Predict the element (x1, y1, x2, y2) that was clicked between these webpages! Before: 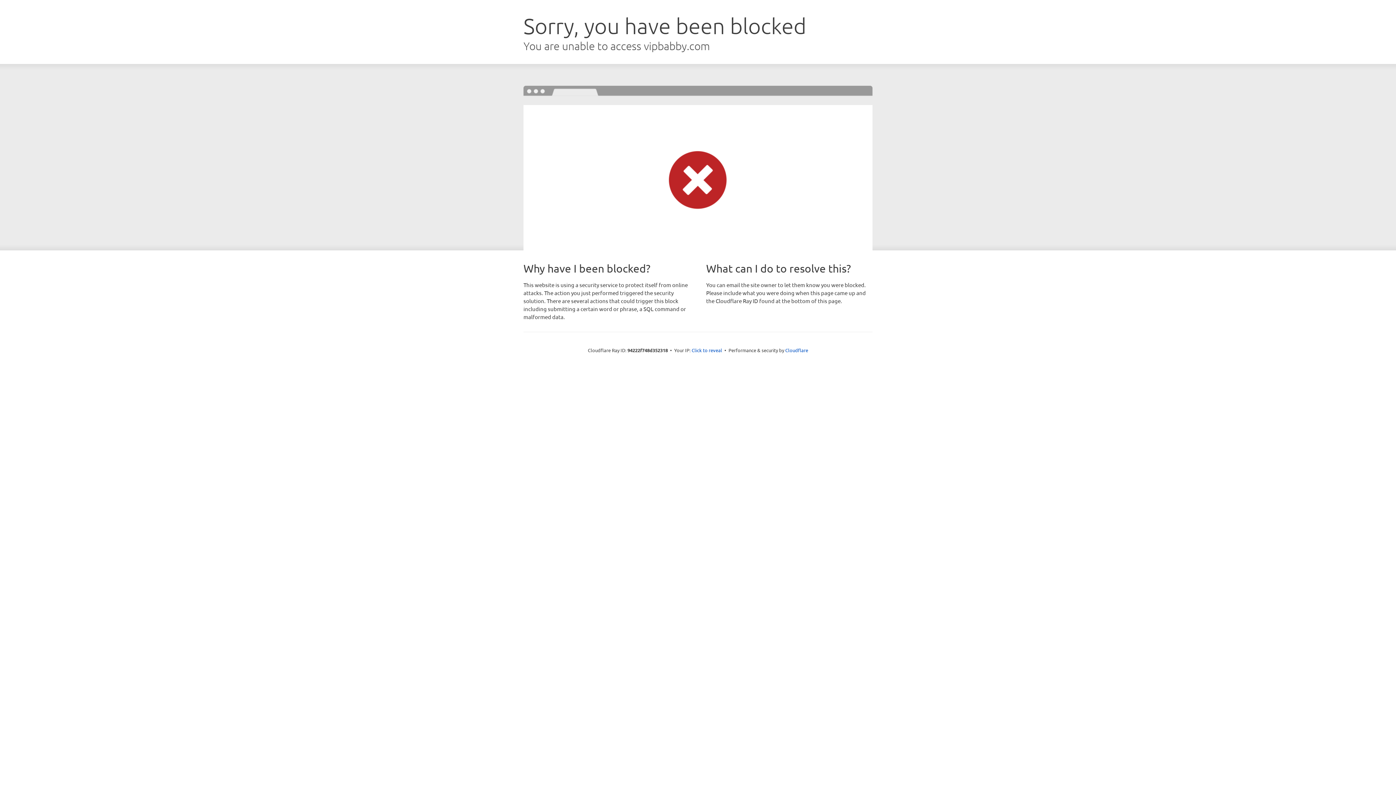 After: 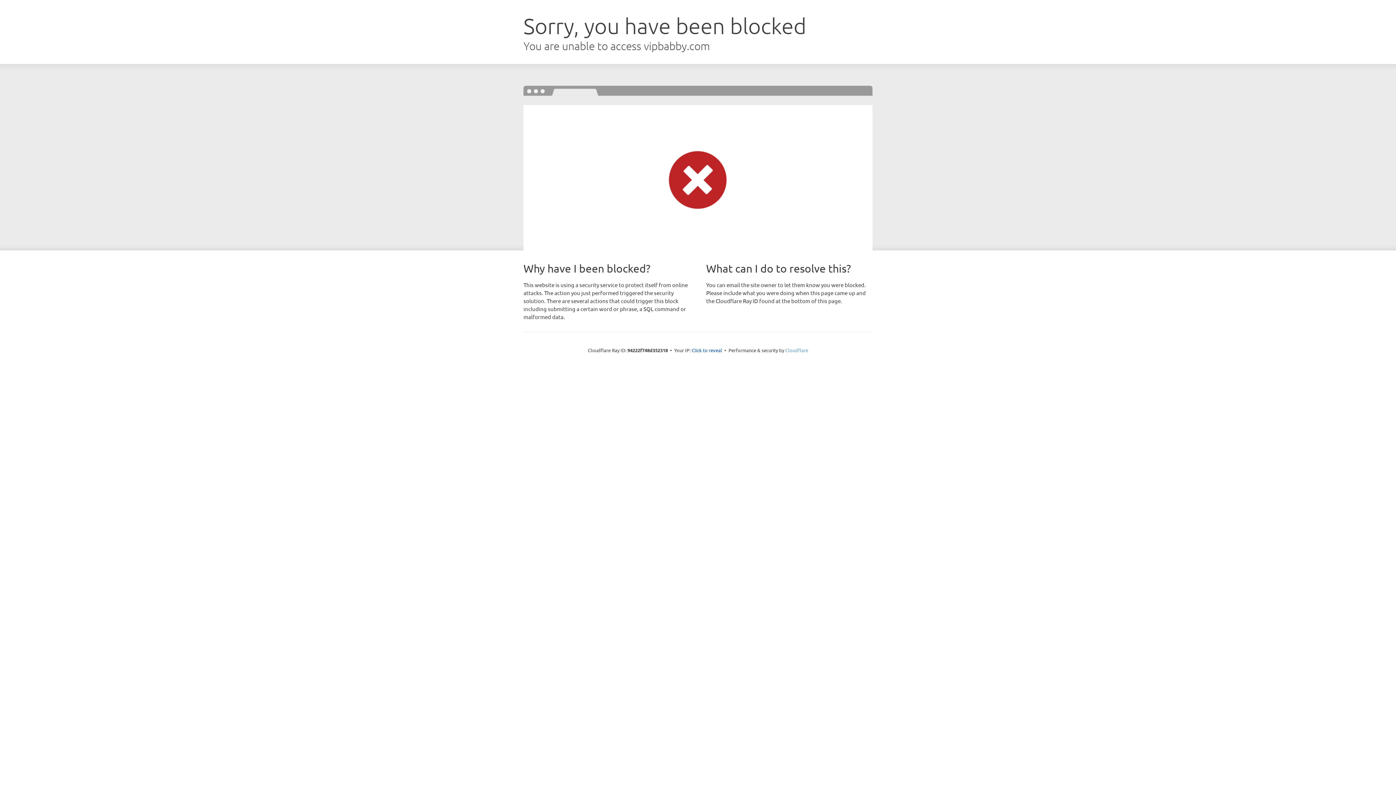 Action: label: Cloudflare bbox: (785, 347, 808, 353)